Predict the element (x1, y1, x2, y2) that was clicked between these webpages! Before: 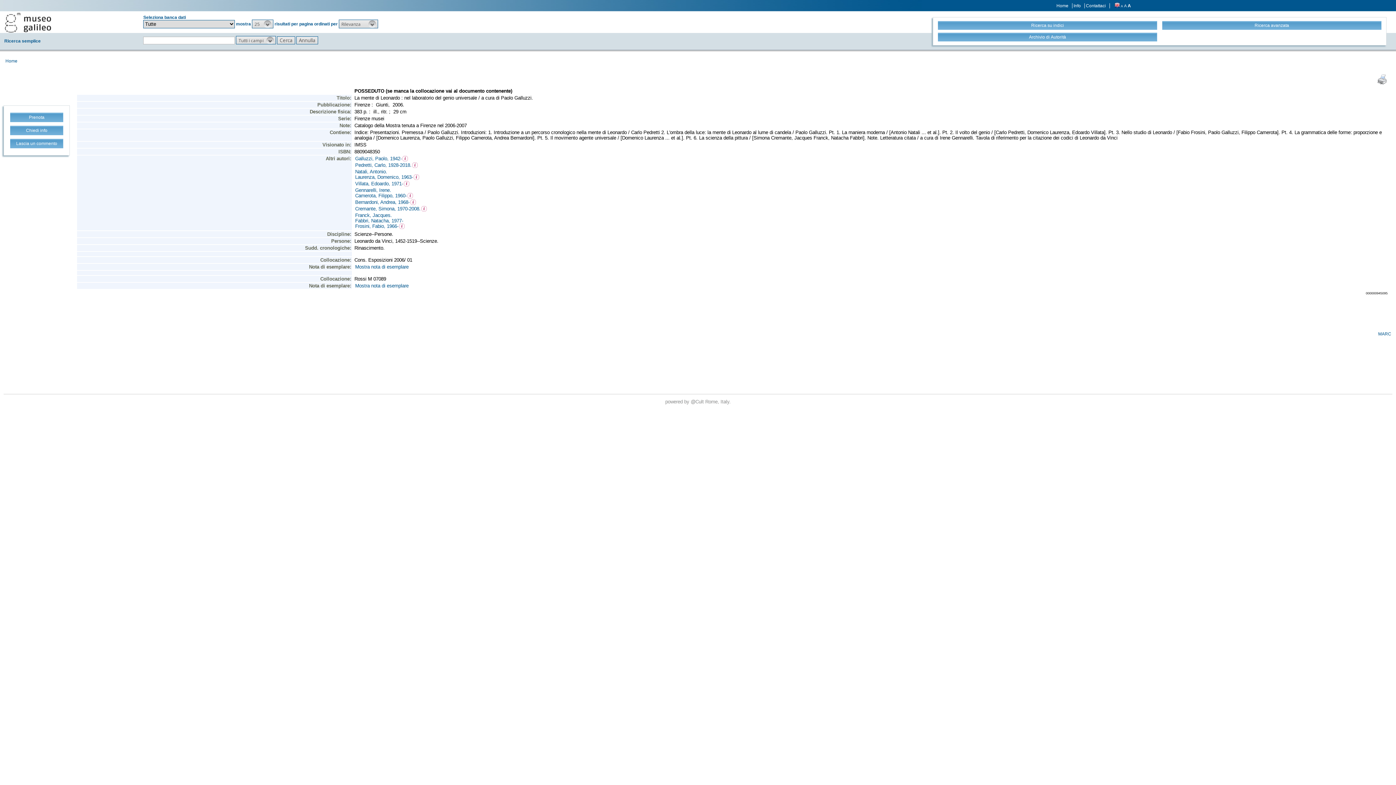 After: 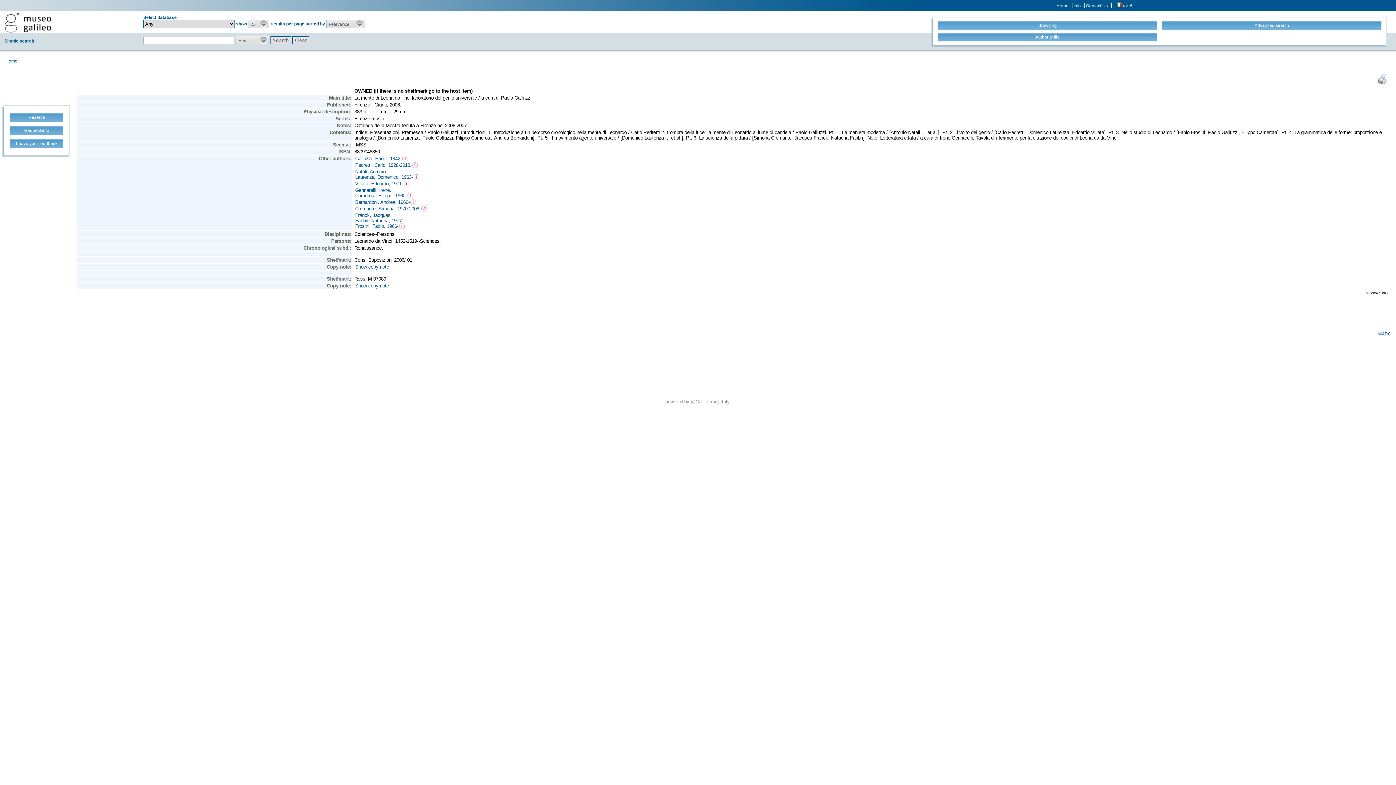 Action: bbox: (1114, 3, 1120, 8)